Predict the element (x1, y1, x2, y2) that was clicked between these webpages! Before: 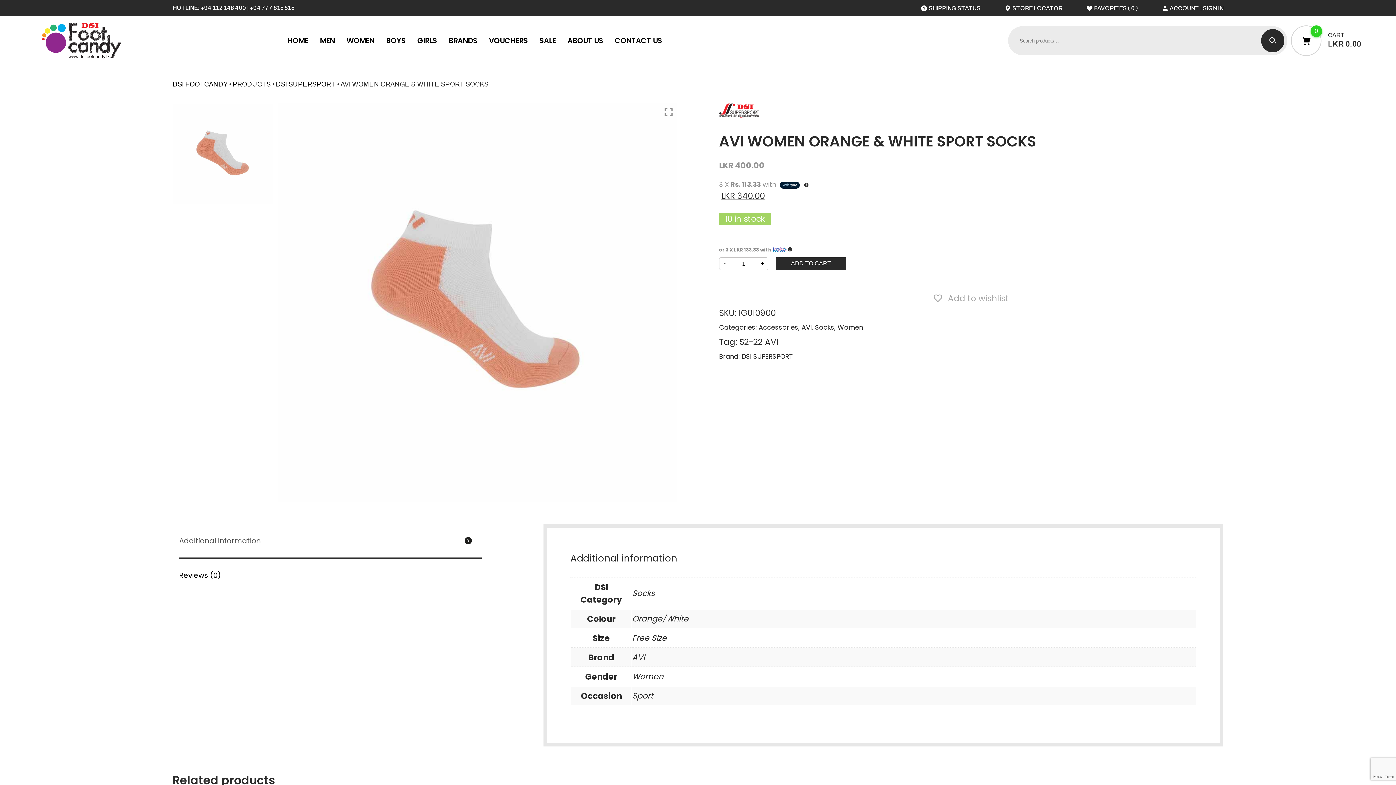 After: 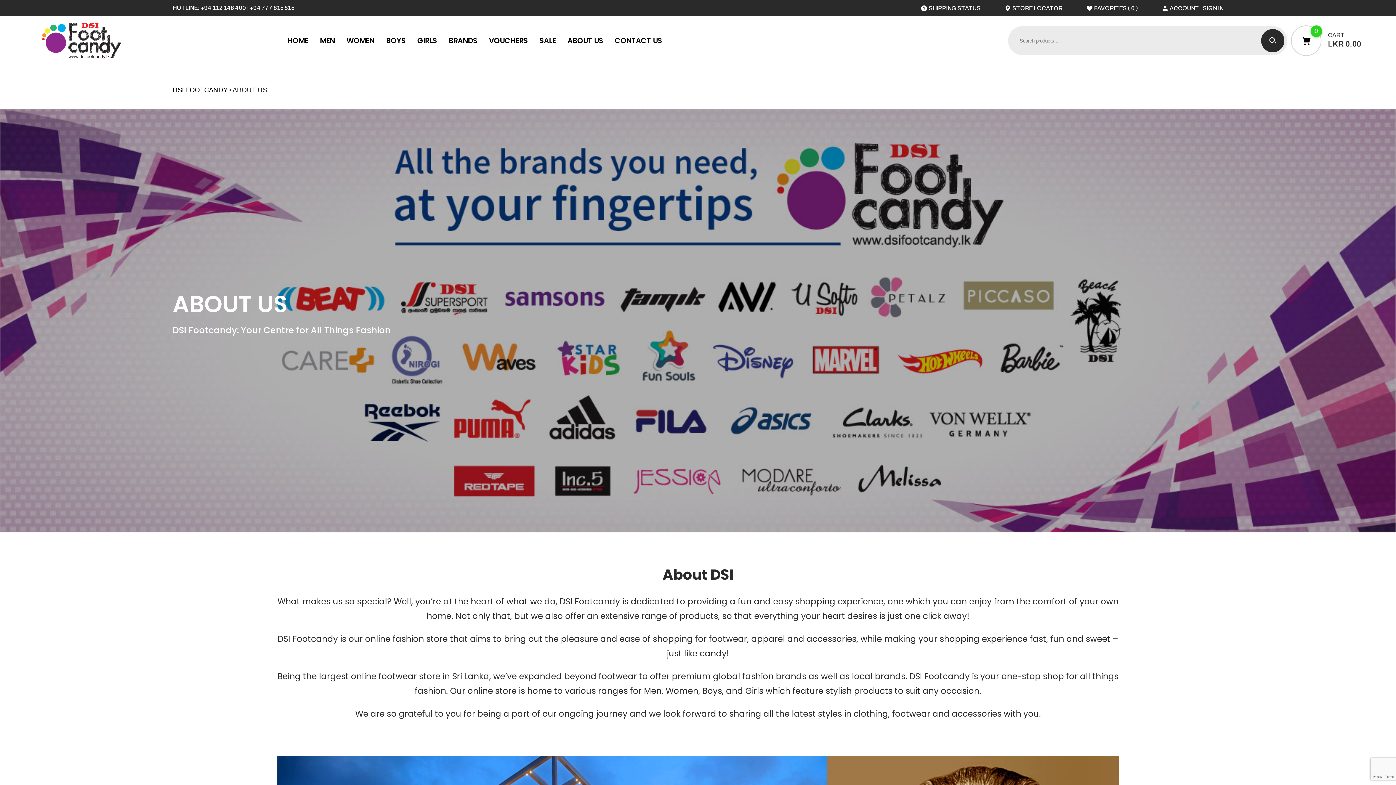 Action: label: ABOUT US bbox: (561, 13, 609, 67)